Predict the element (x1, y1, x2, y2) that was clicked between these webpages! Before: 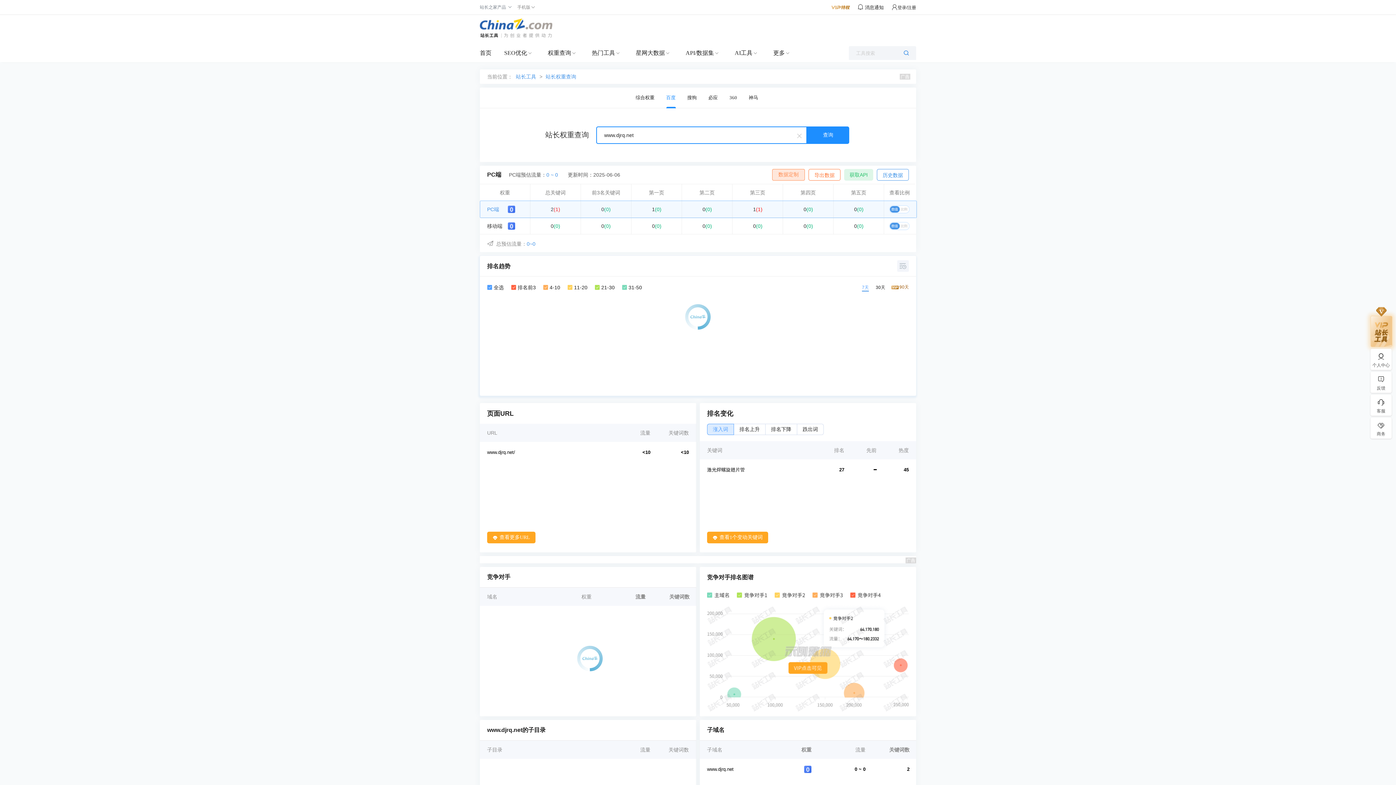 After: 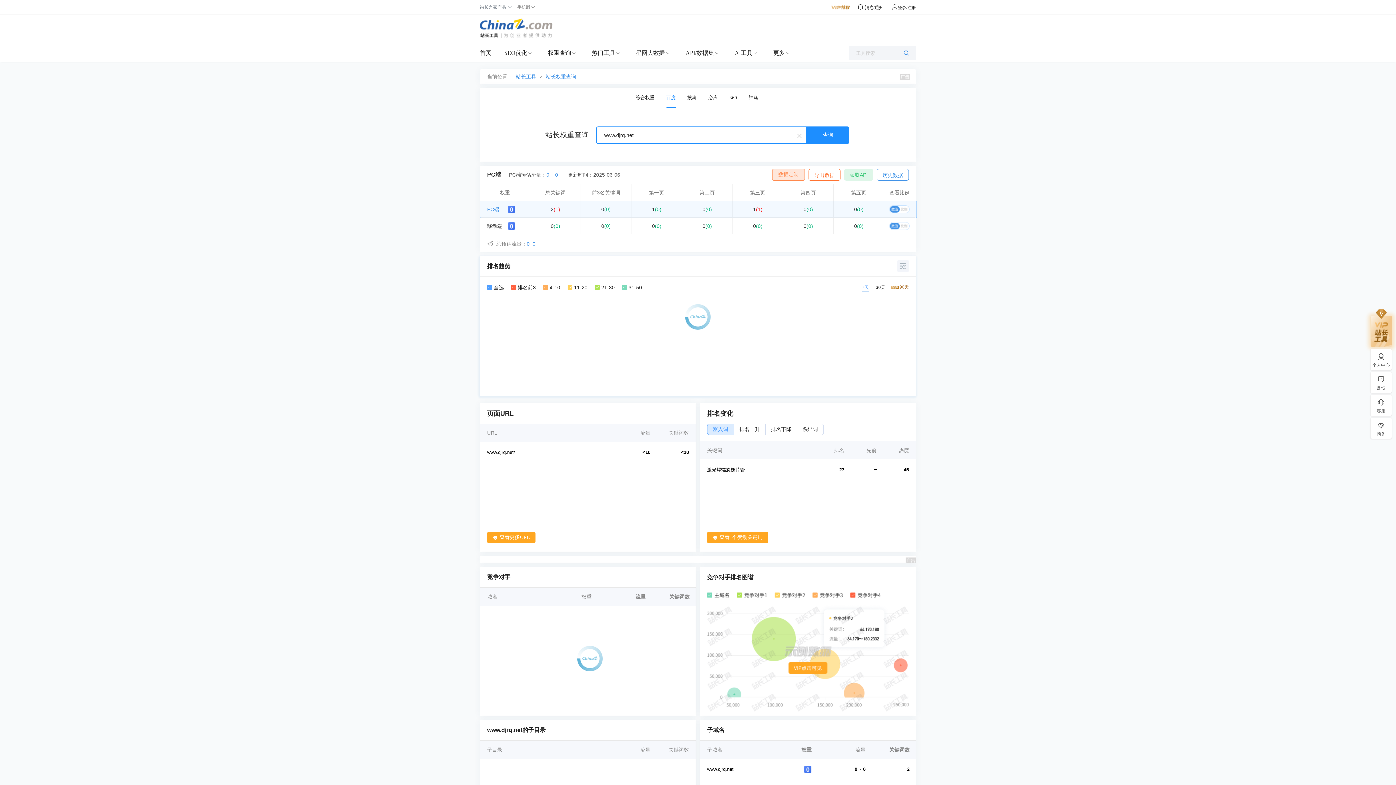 Action: label: 0(0) bbox: (734, 219, 781, 232)